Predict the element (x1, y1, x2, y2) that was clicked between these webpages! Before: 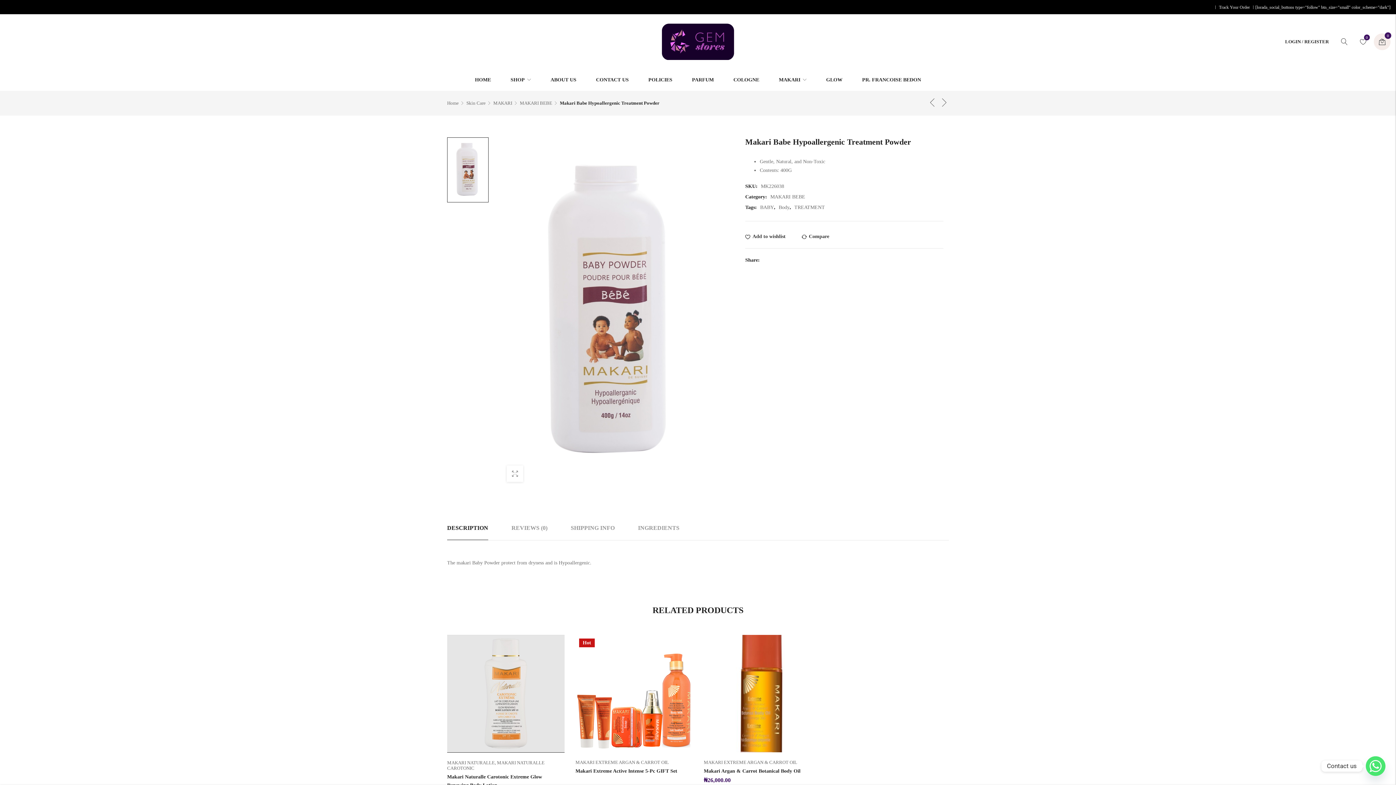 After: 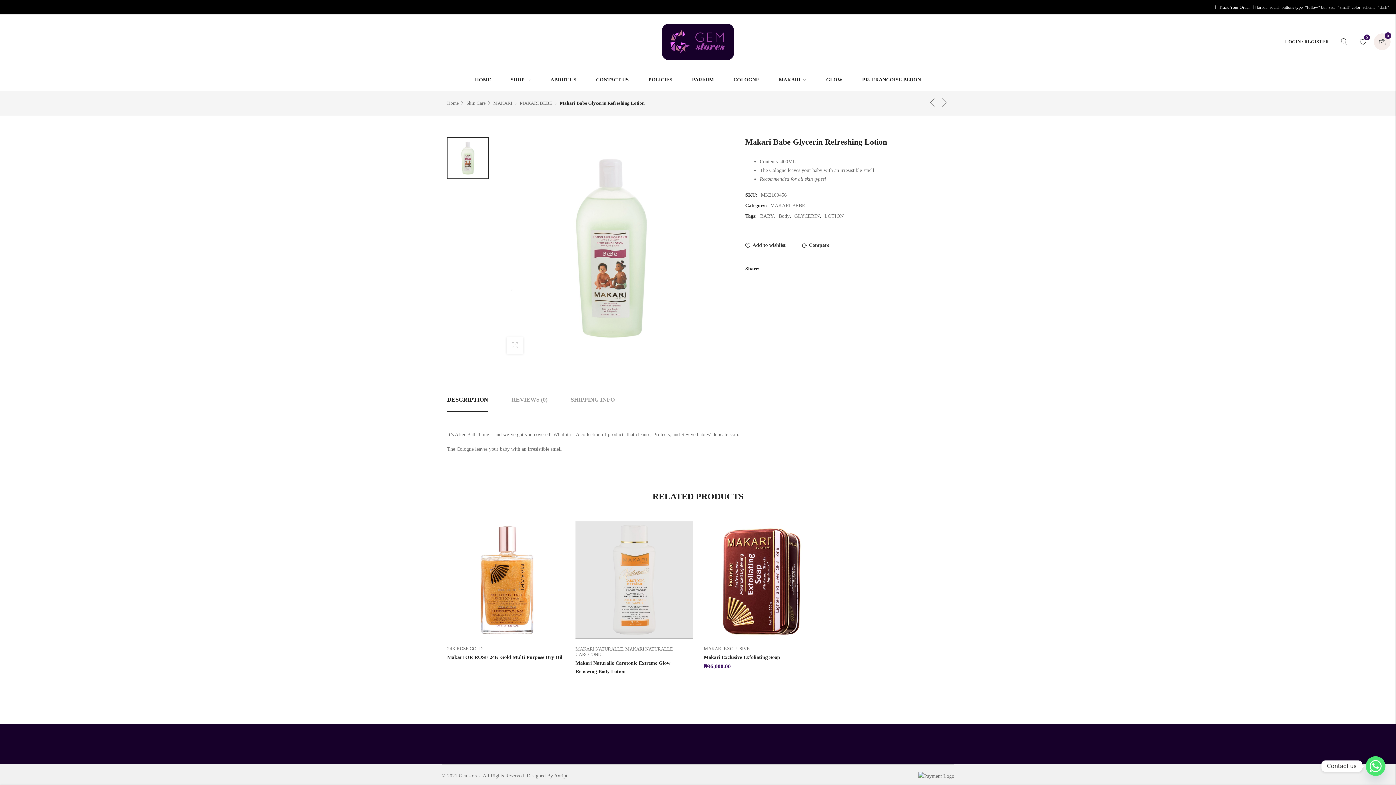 Action: label: Previous product bbox: (928, 98, 937, 106)